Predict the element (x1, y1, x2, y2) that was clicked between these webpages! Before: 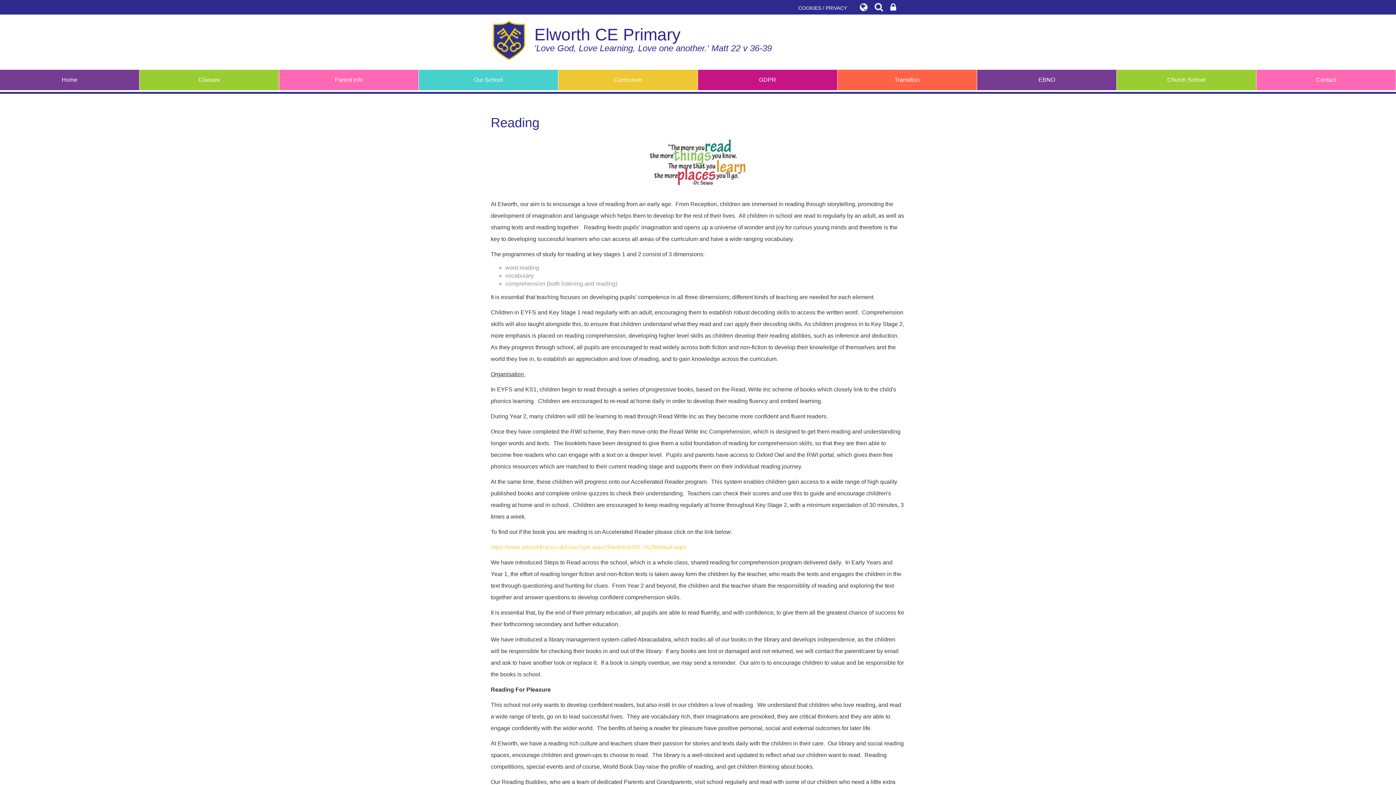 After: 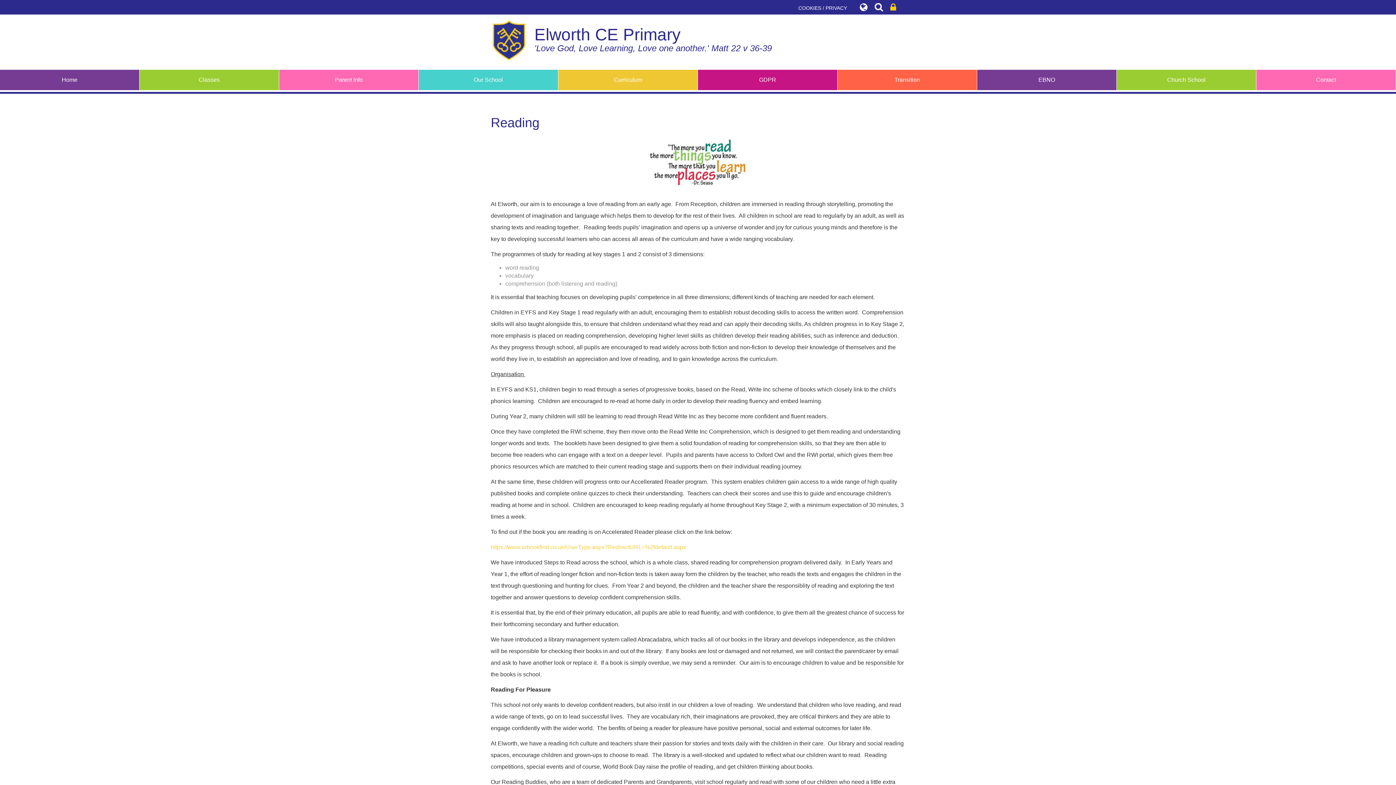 Action: bbox: (886, 0, 900, 14)